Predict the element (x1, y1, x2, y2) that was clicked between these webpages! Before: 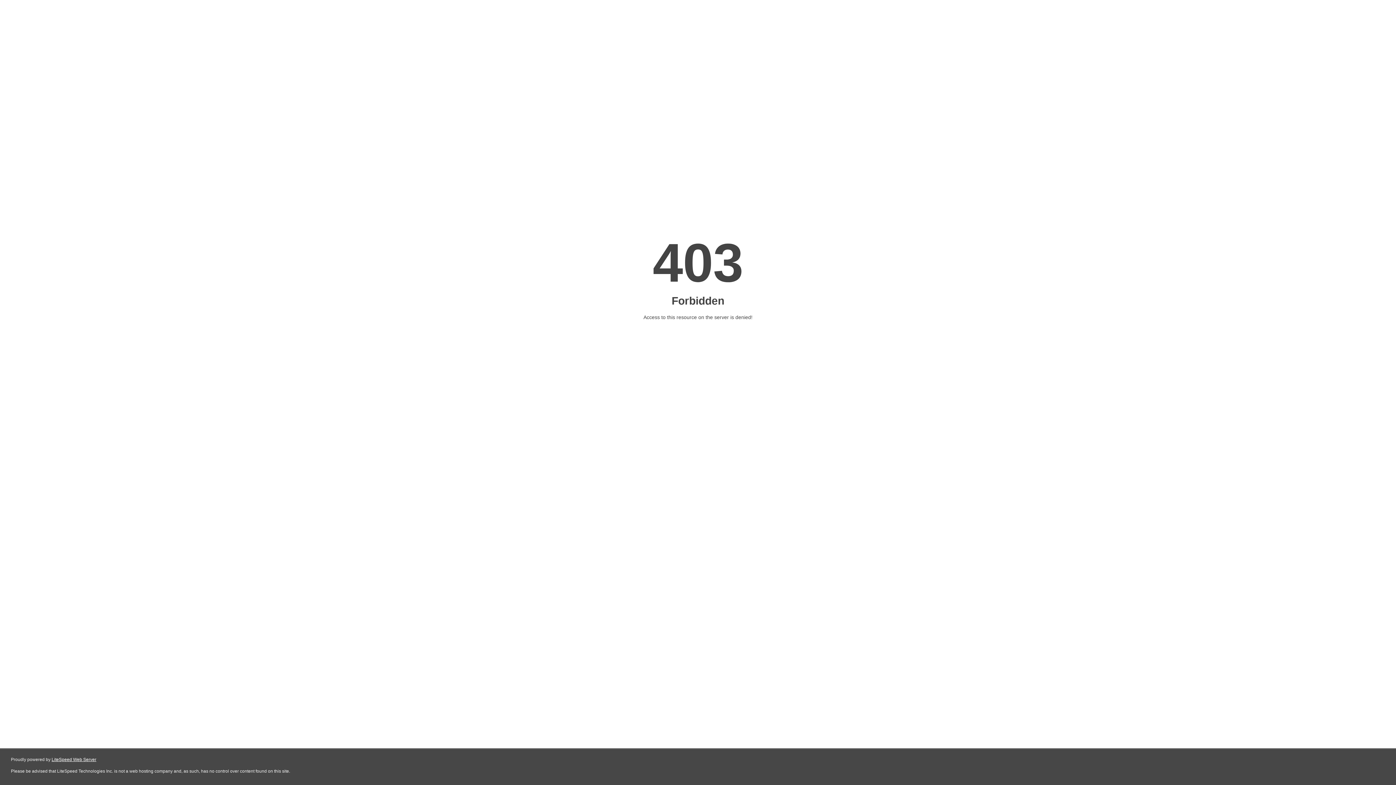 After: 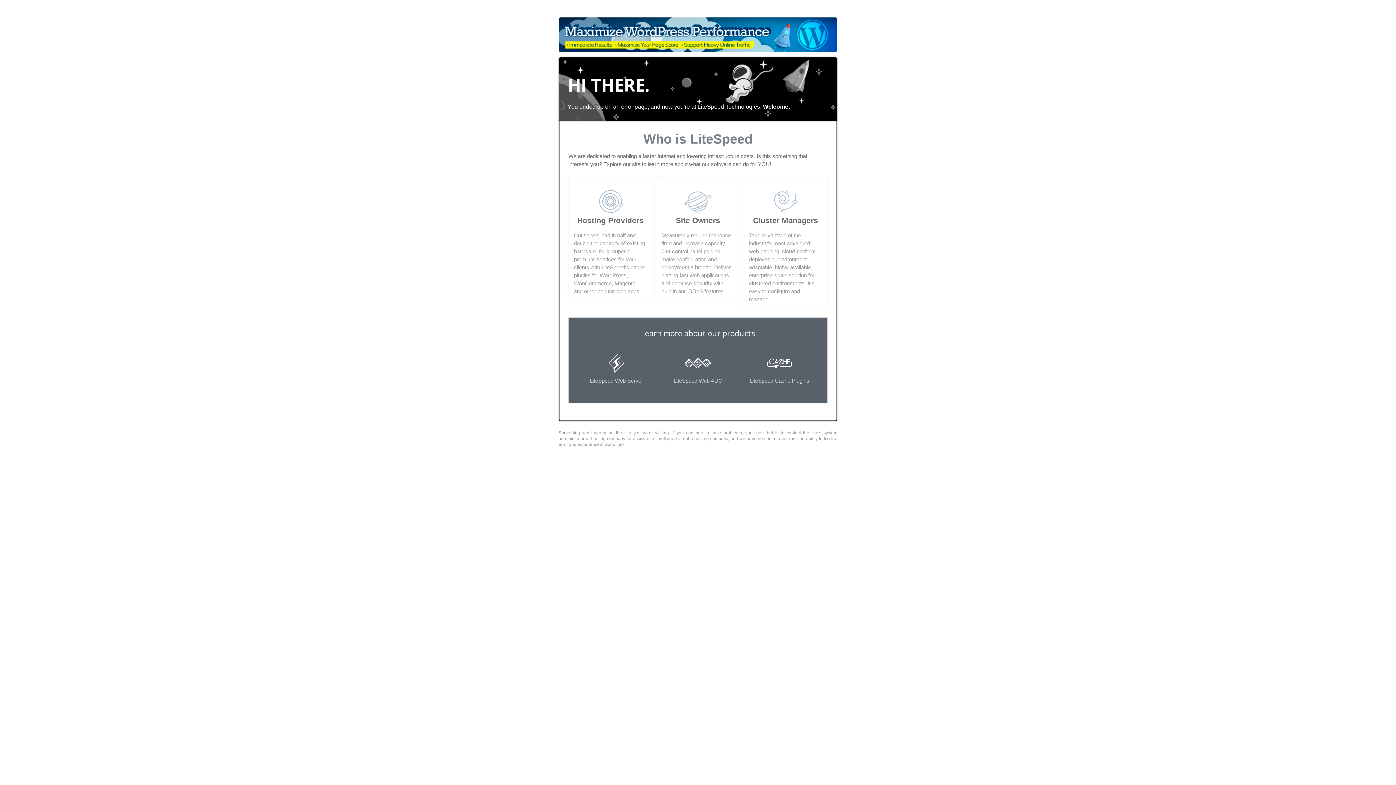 Action: bbox: (51, 757, 96, 762) label: LiteSpeed Web Server